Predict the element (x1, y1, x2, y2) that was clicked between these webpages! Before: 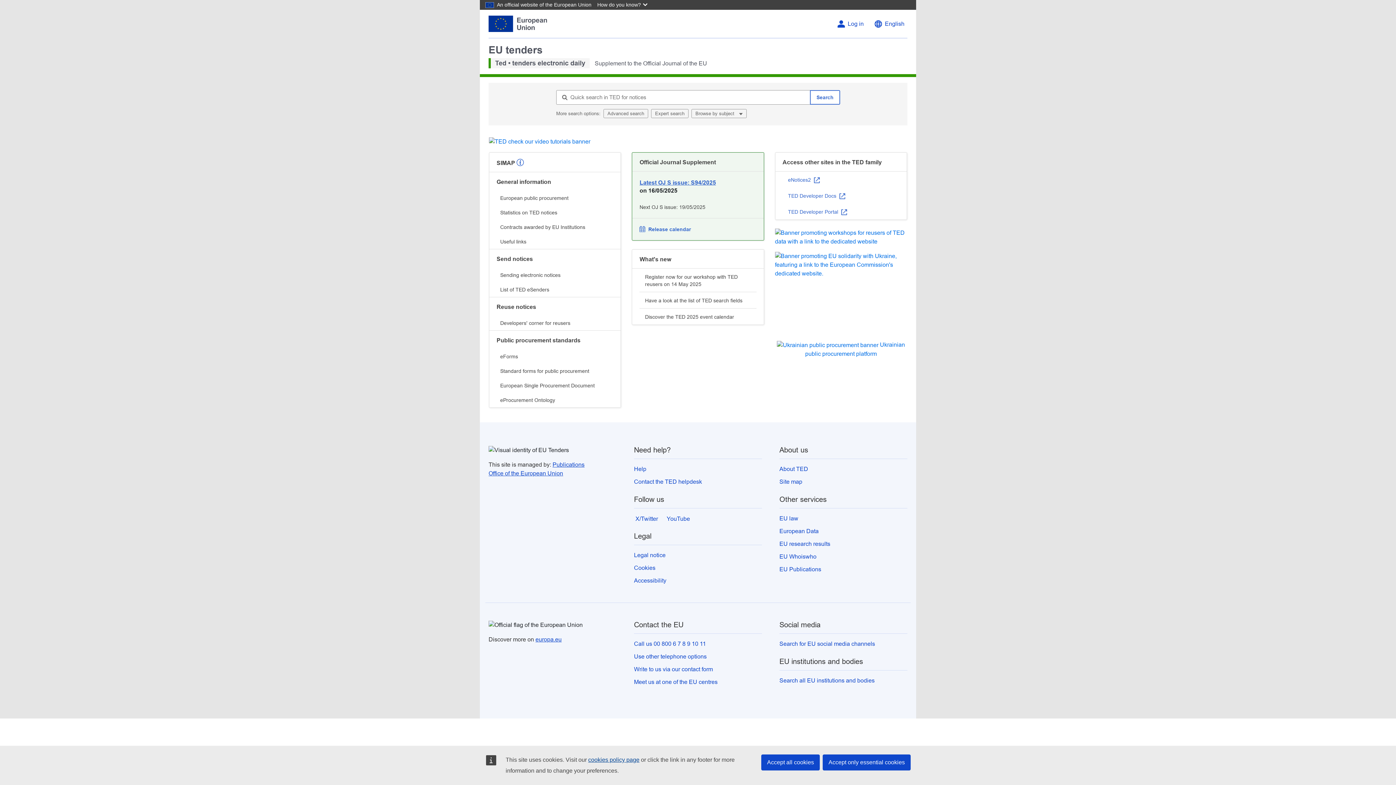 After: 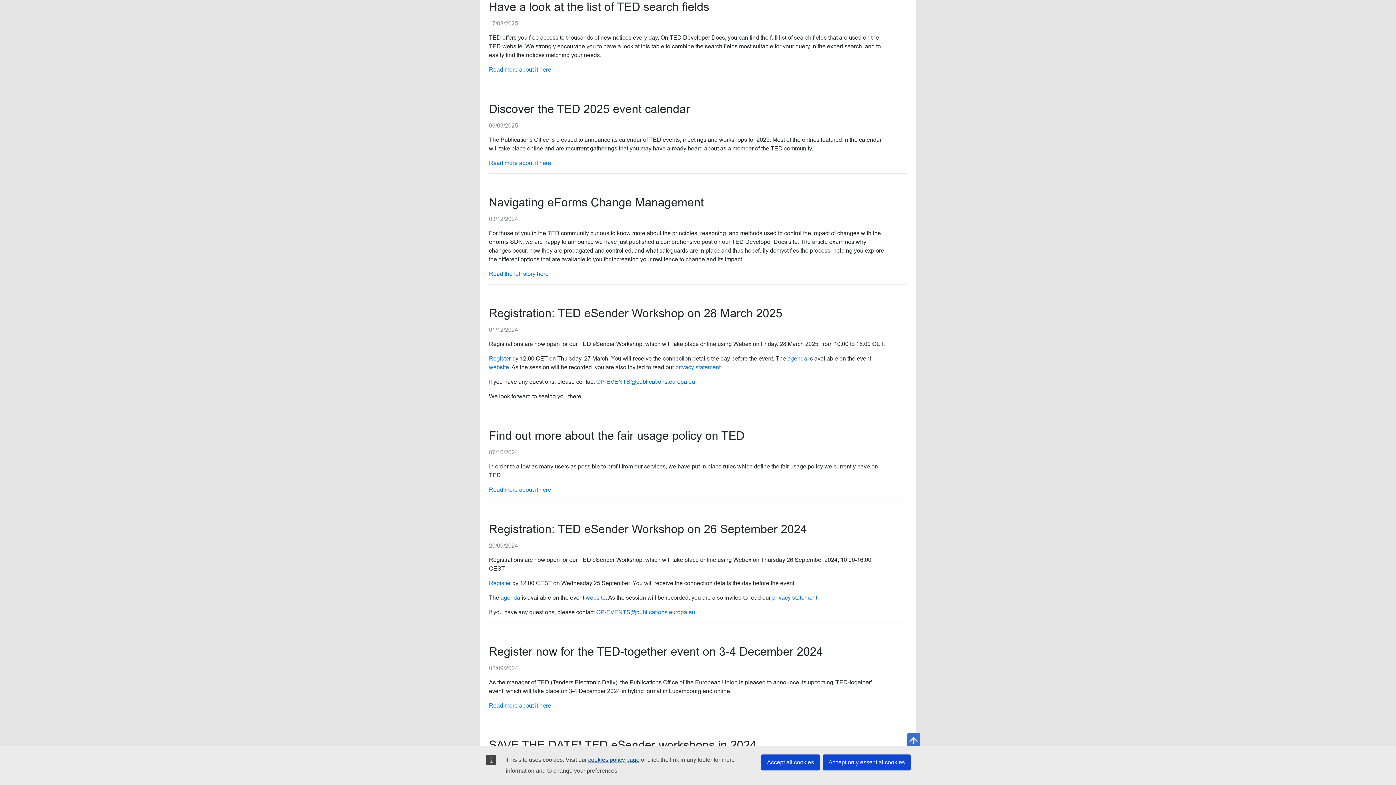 Action: label: Have a look at the list of TED search fields bbox: (639, 292, 756, 308)